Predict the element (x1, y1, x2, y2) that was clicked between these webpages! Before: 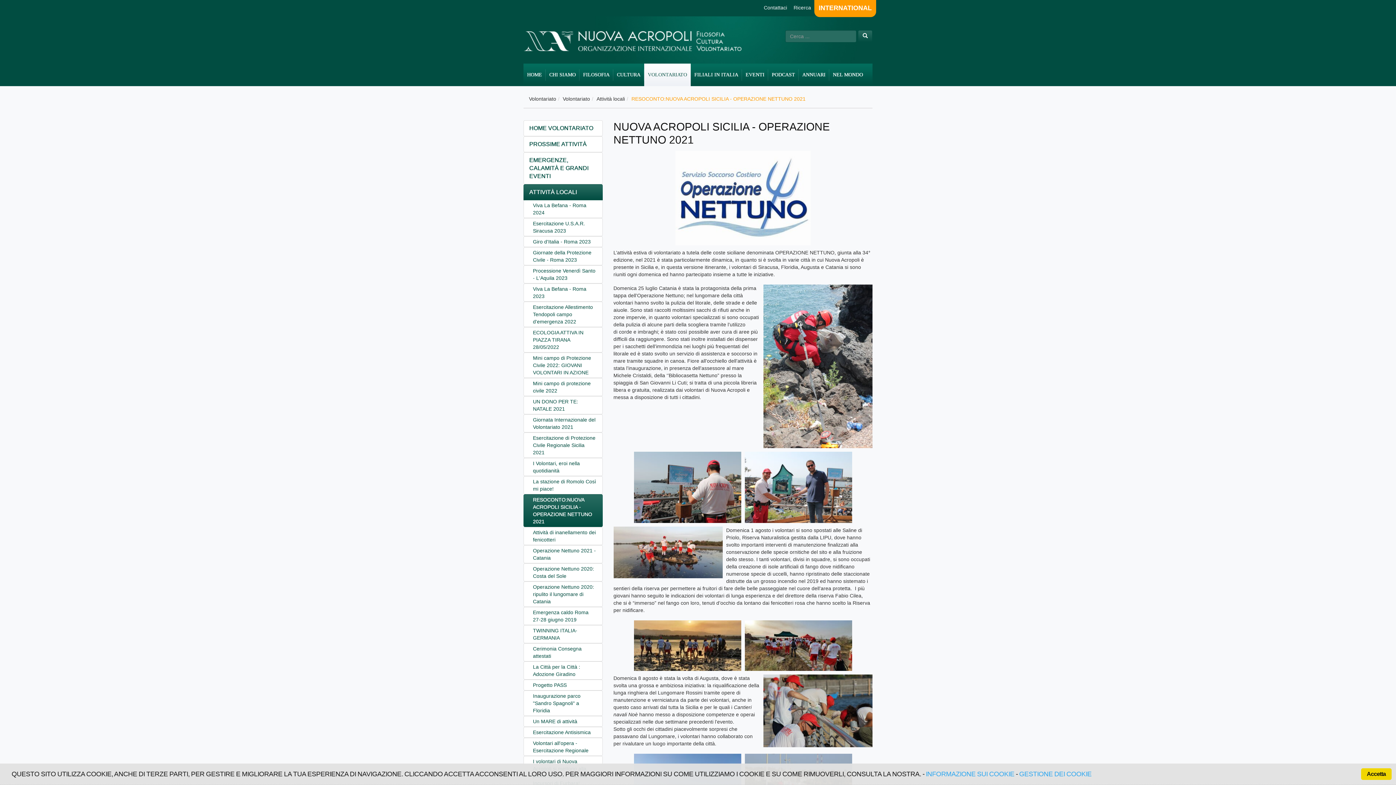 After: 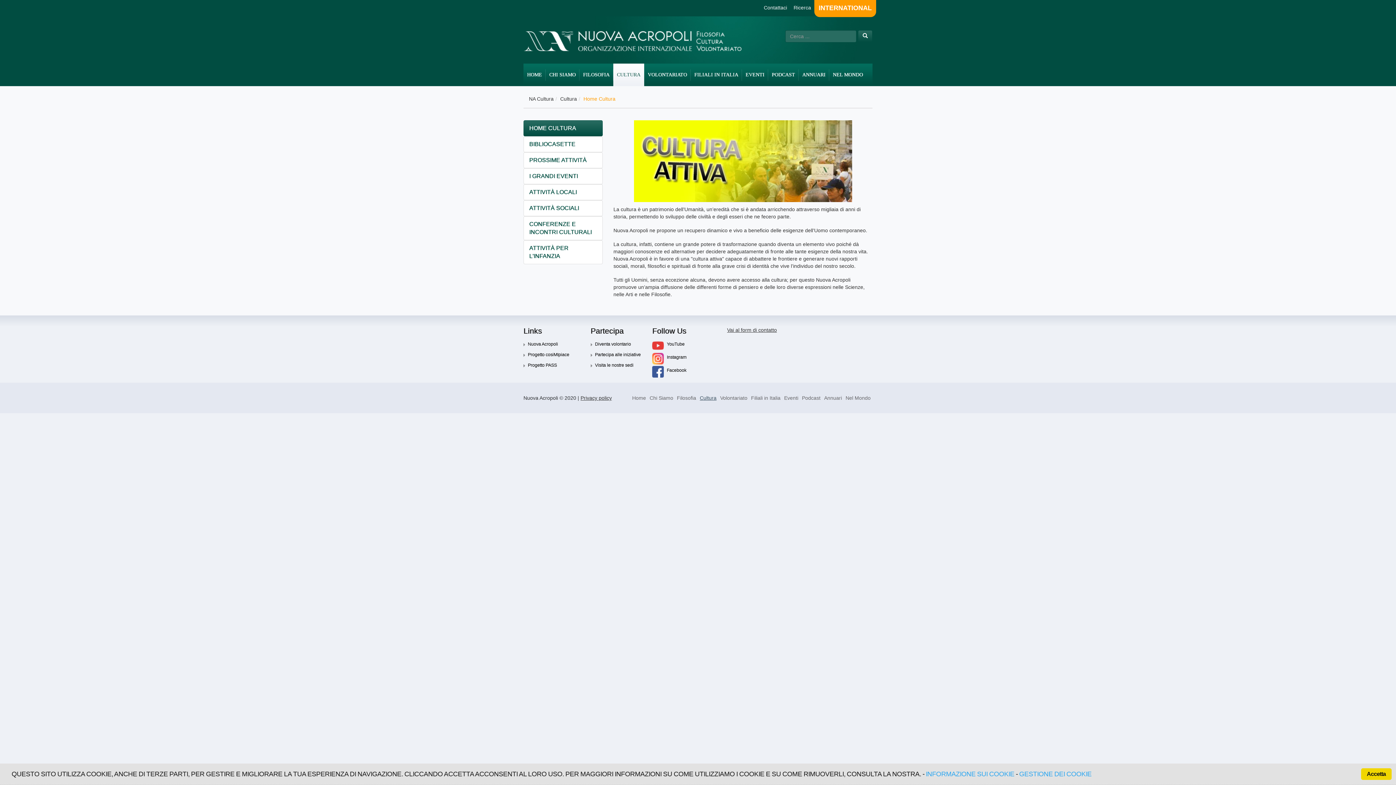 Action: bbox: (613, 63, 644, 86) label: CULTURA